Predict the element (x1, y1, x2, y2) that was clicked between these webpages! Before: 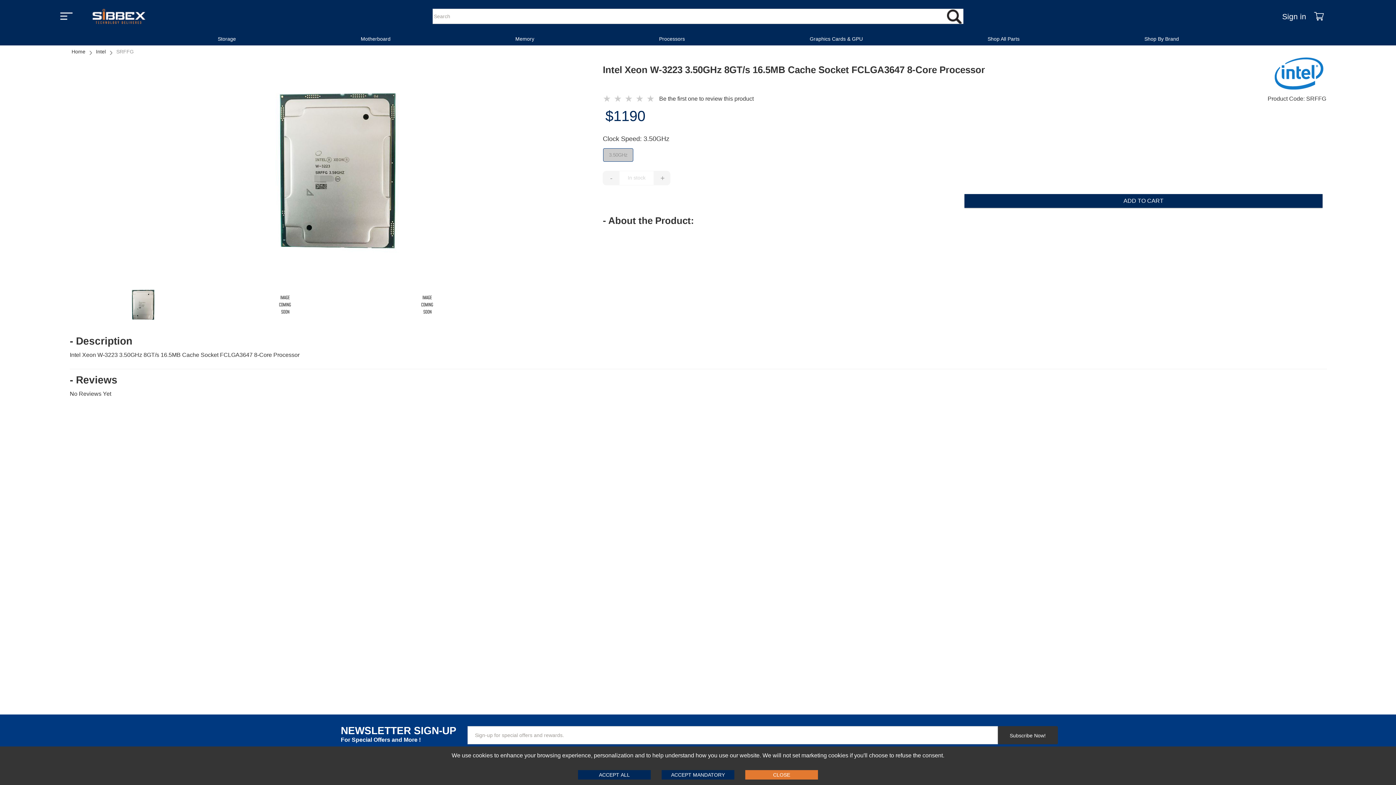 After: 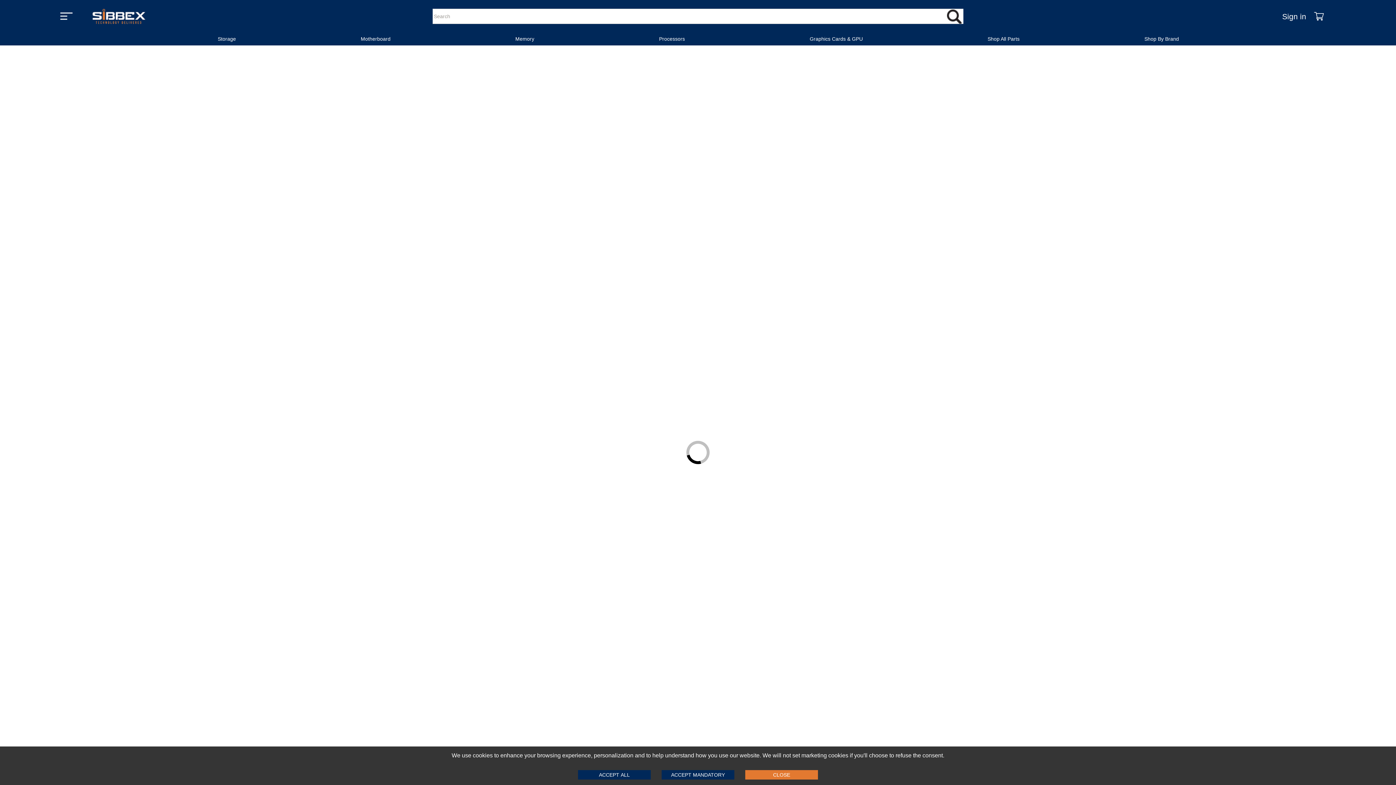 Action: bbox: (1272, 57, 1326, 91)